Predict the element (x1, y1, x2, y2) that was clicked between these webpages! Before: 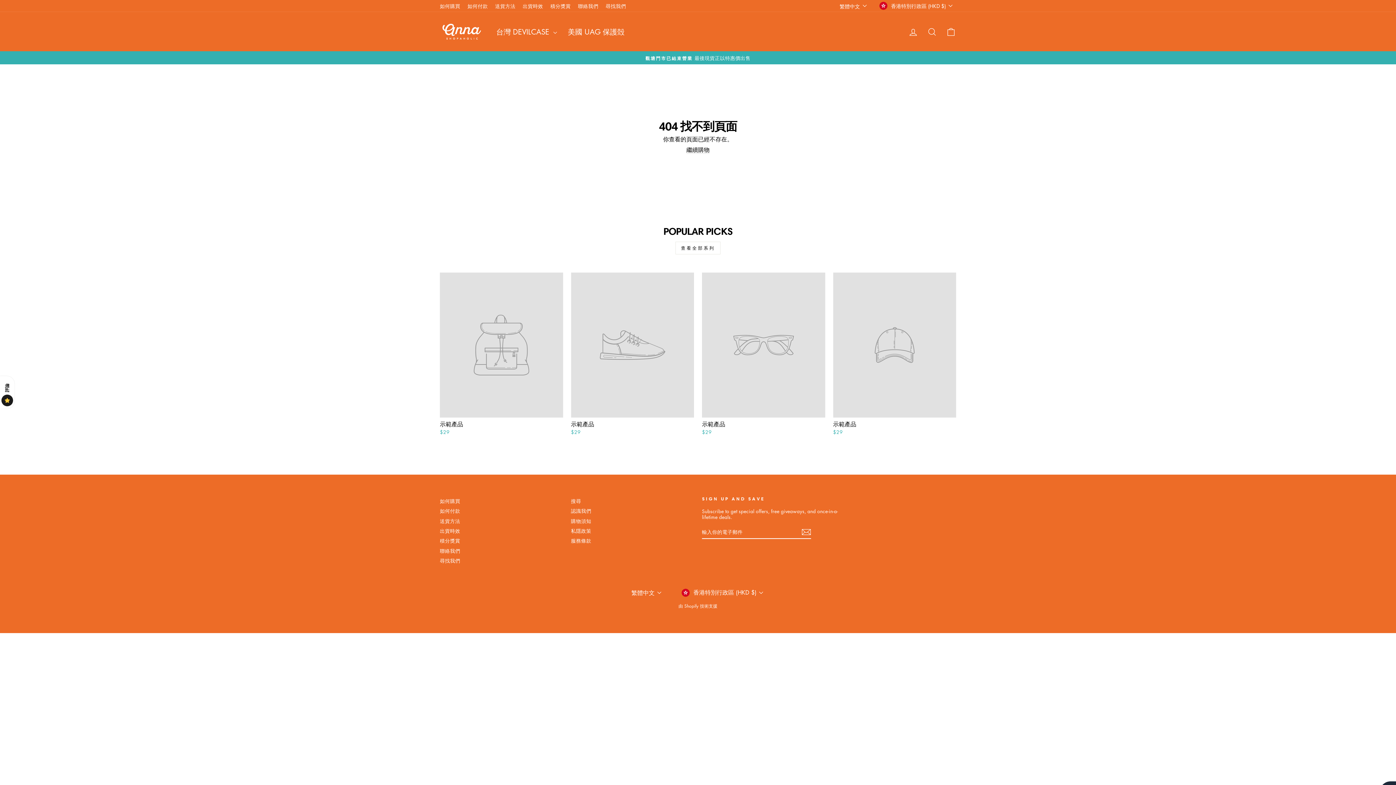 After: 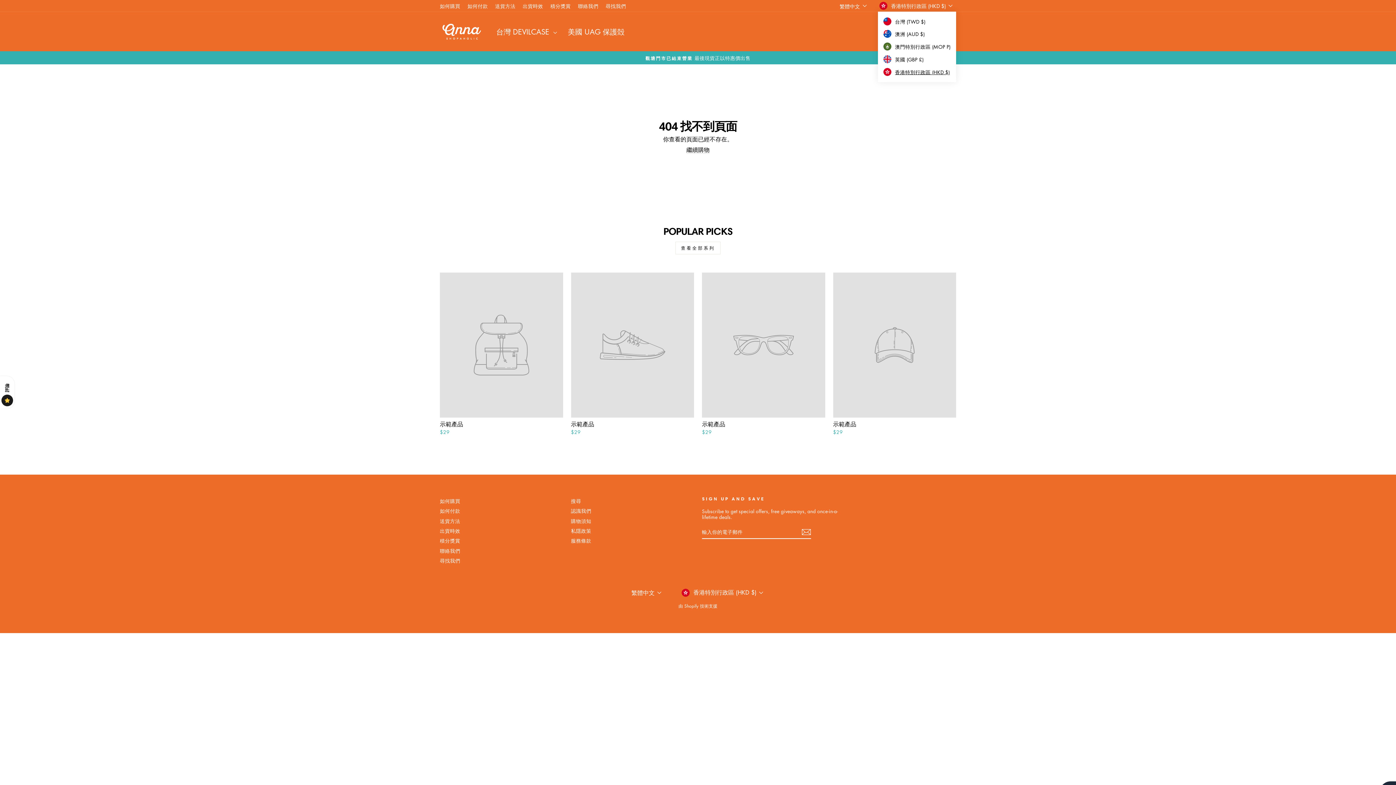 Action: label: 香港特別行政區 (HKD $) bbox: (877, 0, 956, 11)